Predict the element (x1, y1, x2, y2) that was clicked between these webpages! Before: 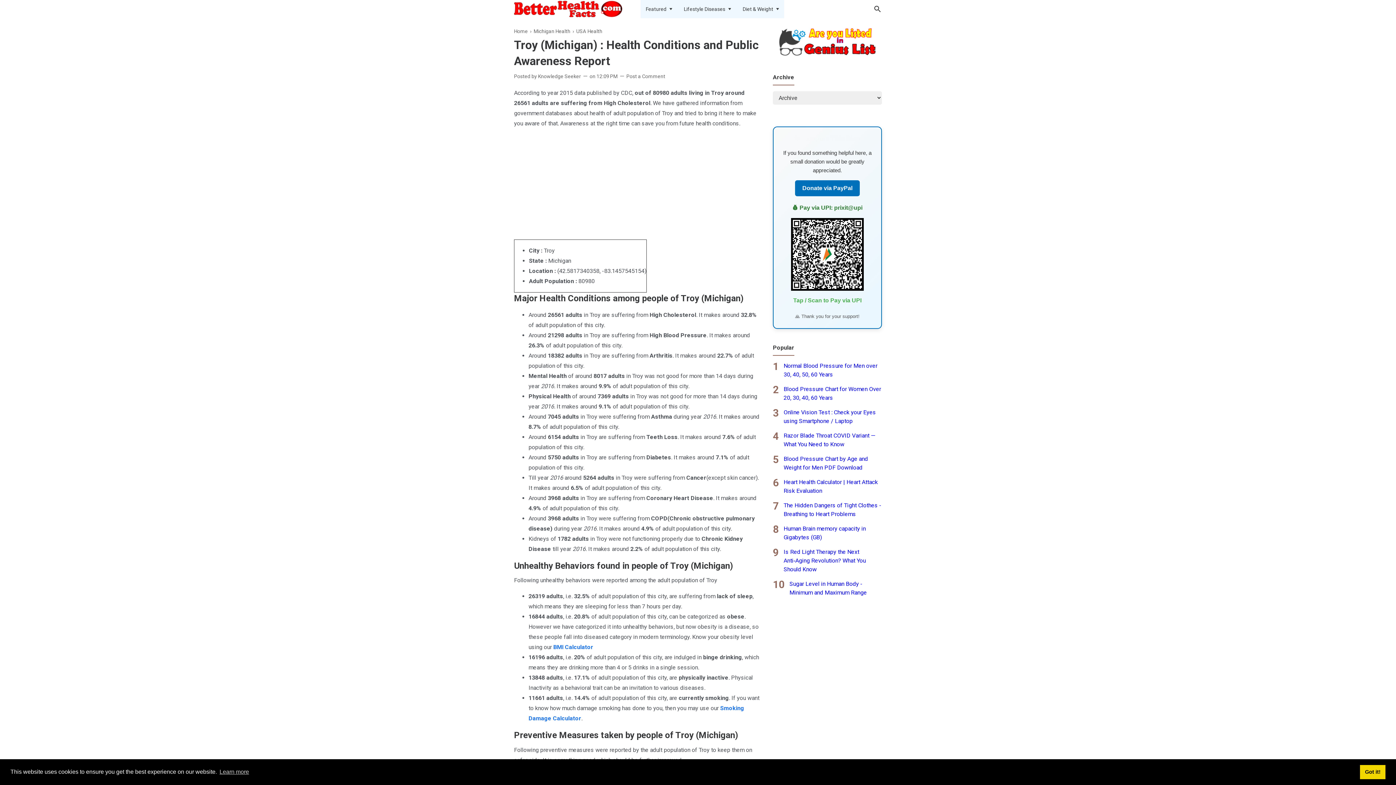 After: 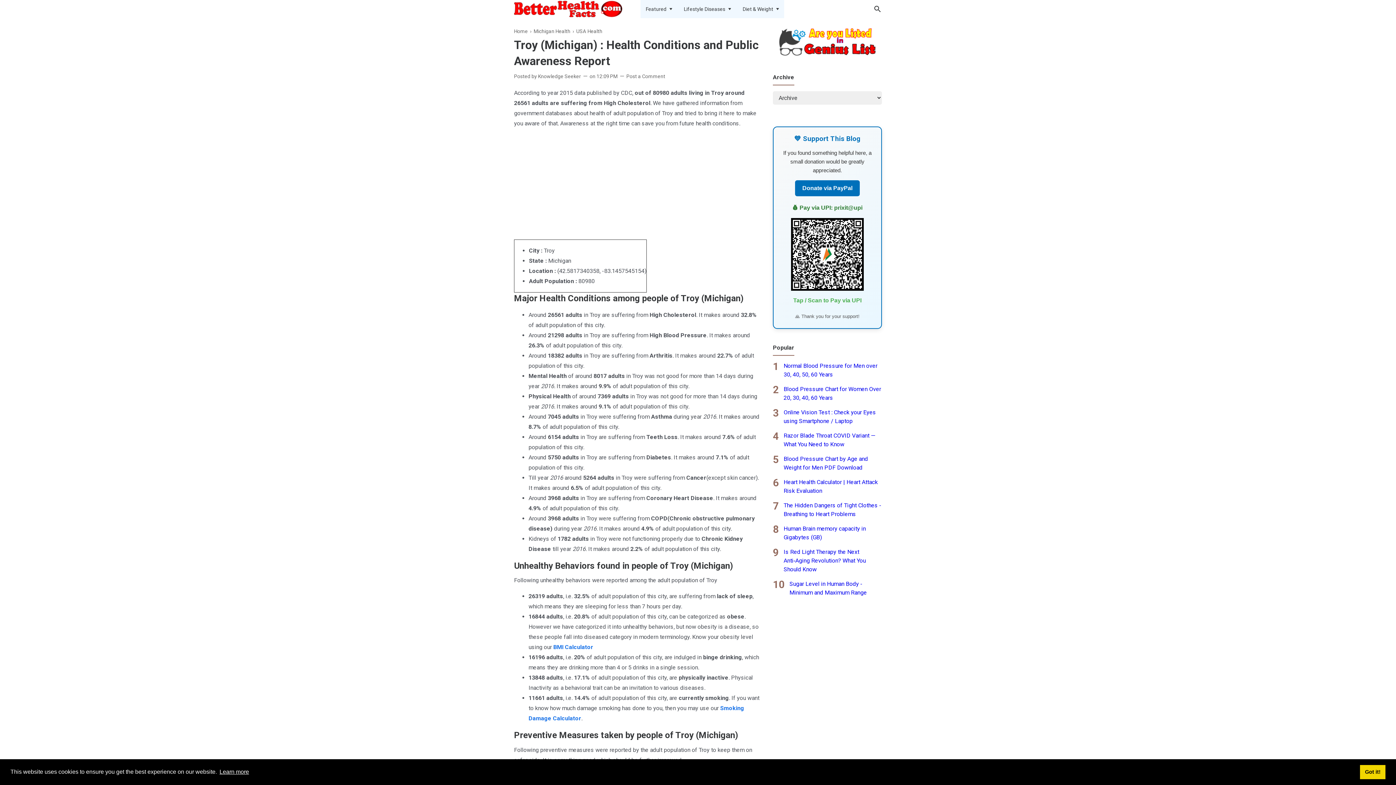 Action: label: learn more about cookies bbox: (218, 766, 250, 777)